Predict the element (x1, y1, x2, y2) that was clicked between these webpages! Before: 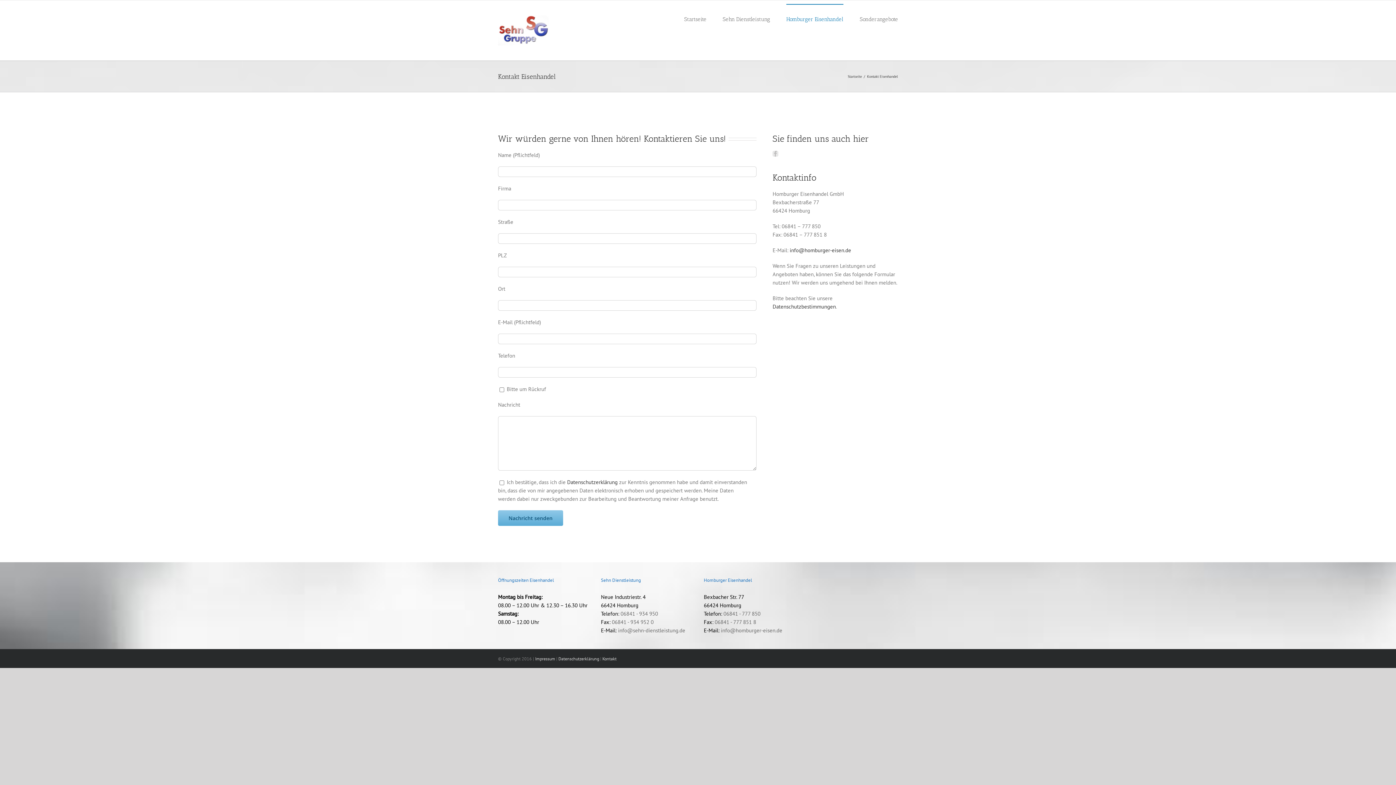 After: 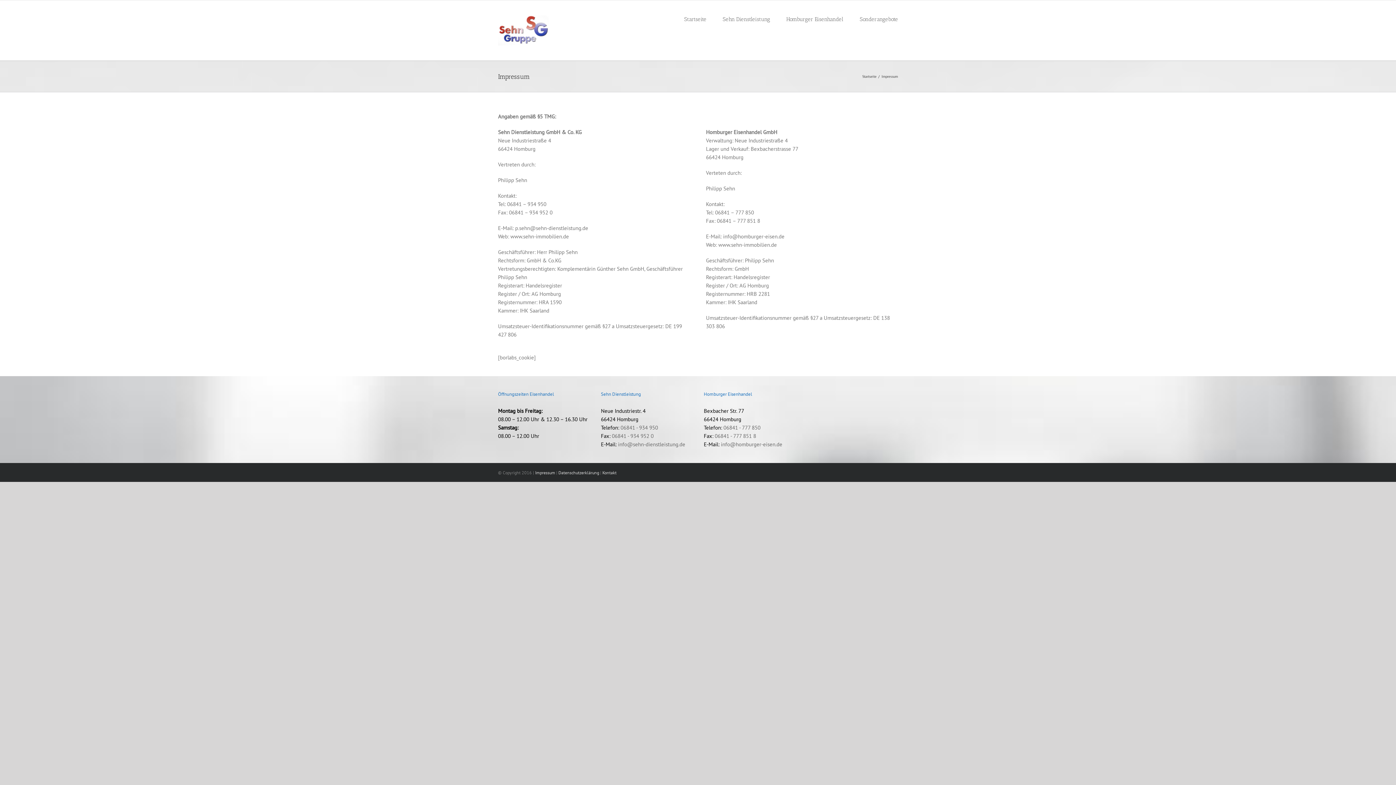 Action: label: Impressum  bbox: (535, 656, 556, 661)